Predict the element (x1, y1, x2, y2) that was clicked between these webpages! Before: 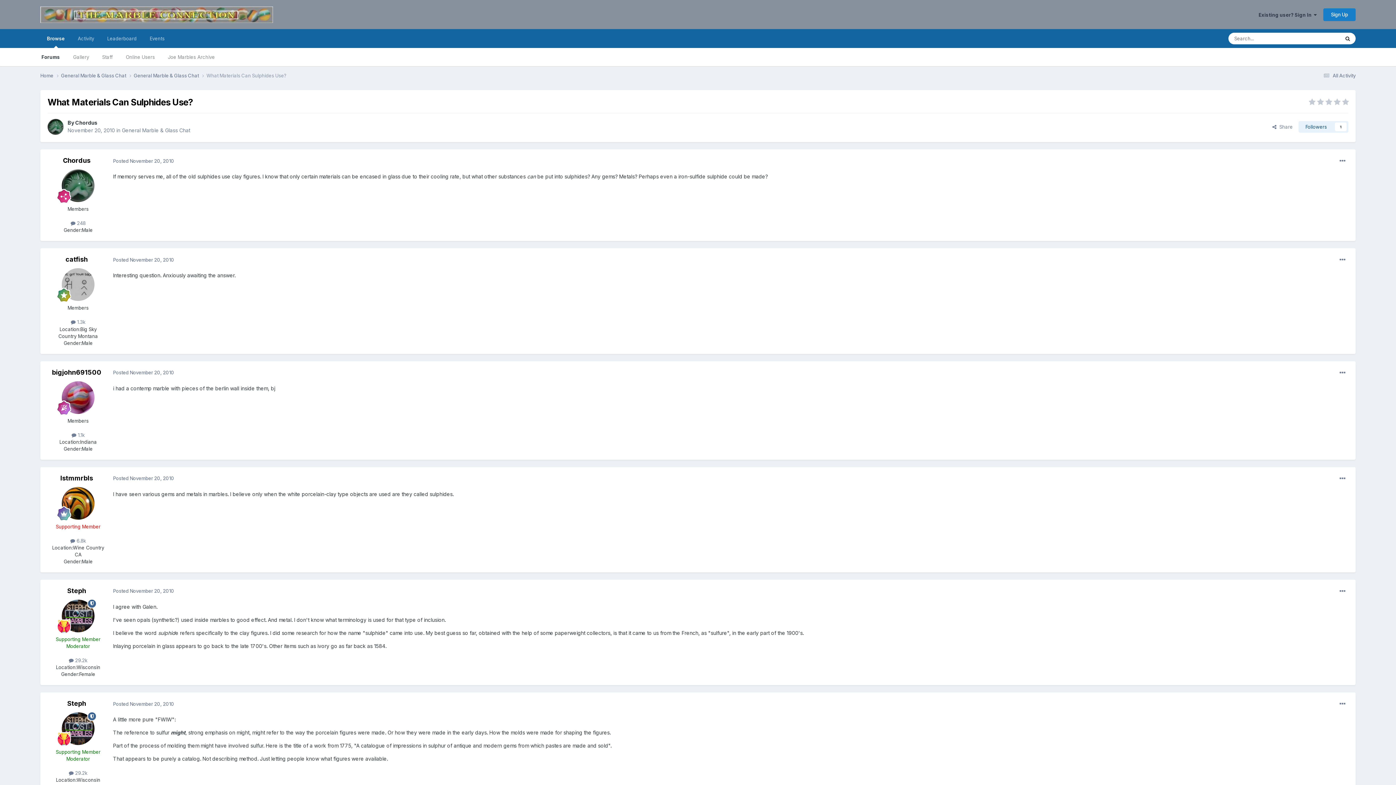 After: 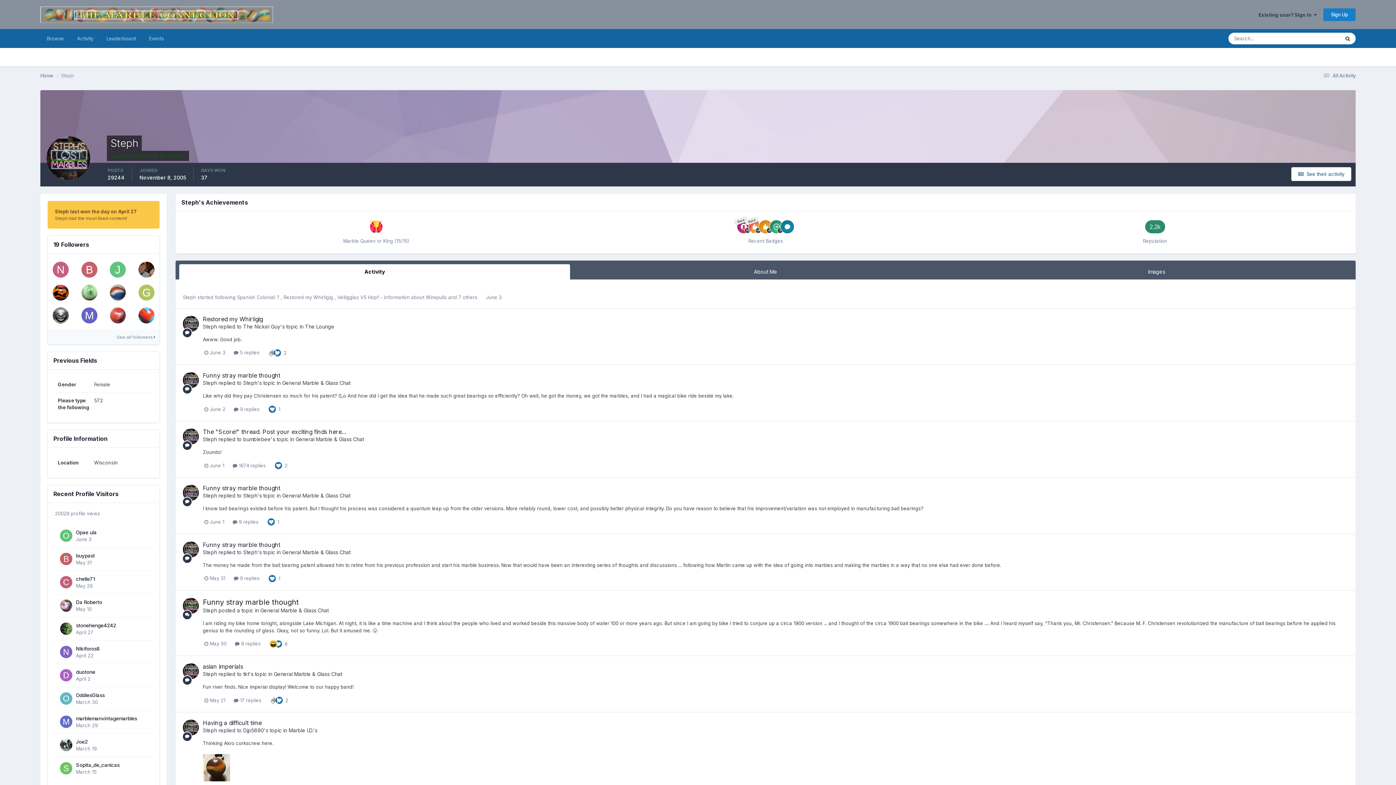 Action: bbox: (61, 599, 94, 632)